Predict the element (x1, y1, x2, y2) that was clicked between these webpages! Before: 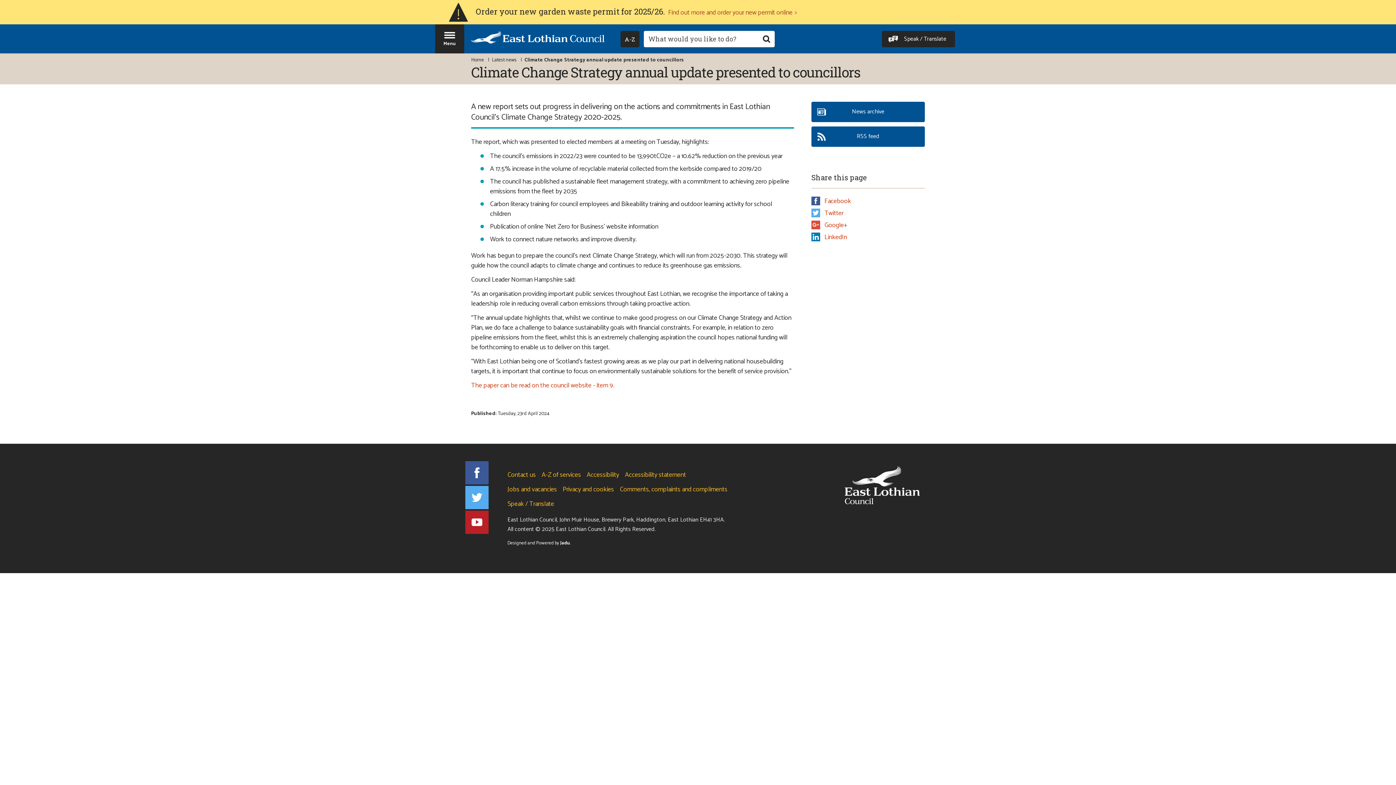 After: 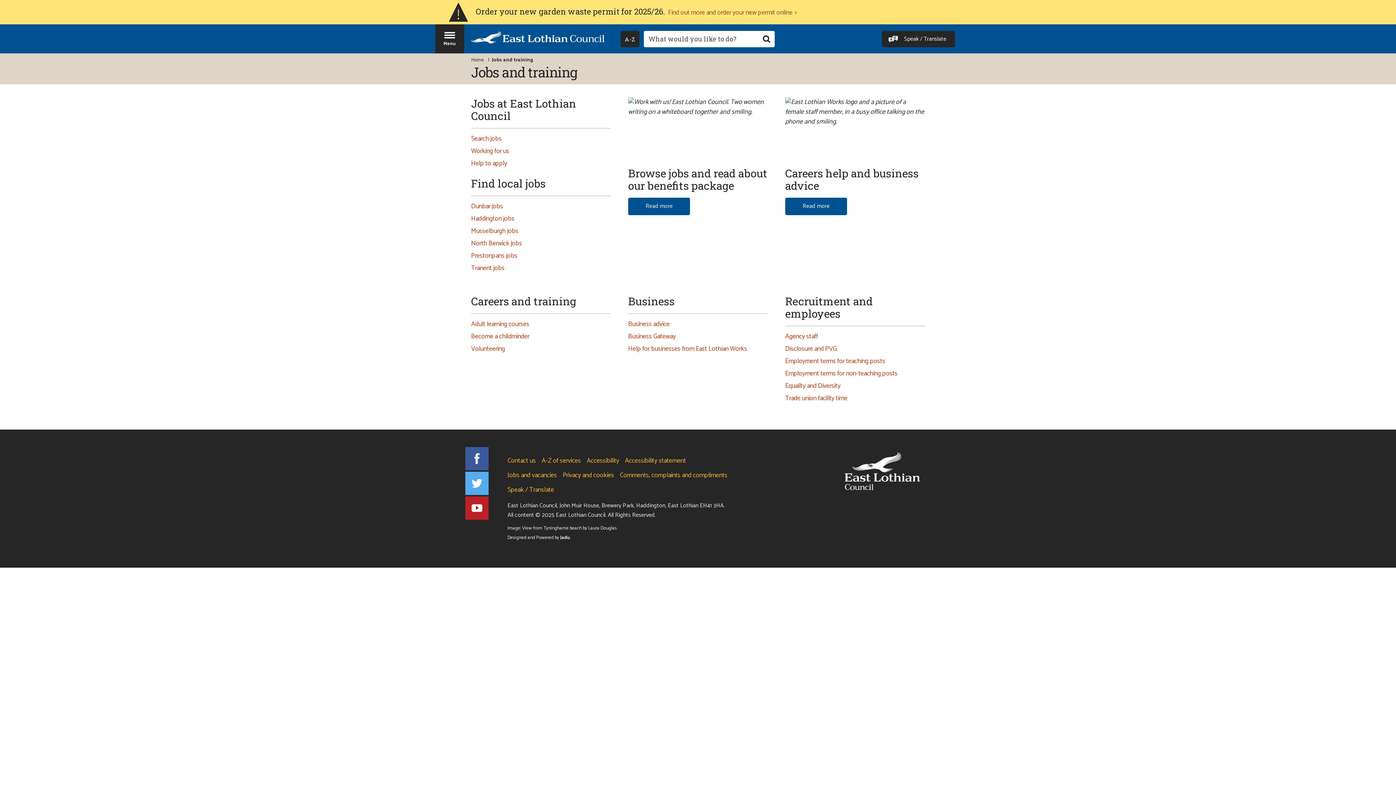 Action: label: Jobs and vacancies bbox: (507, 486, 557, 494)